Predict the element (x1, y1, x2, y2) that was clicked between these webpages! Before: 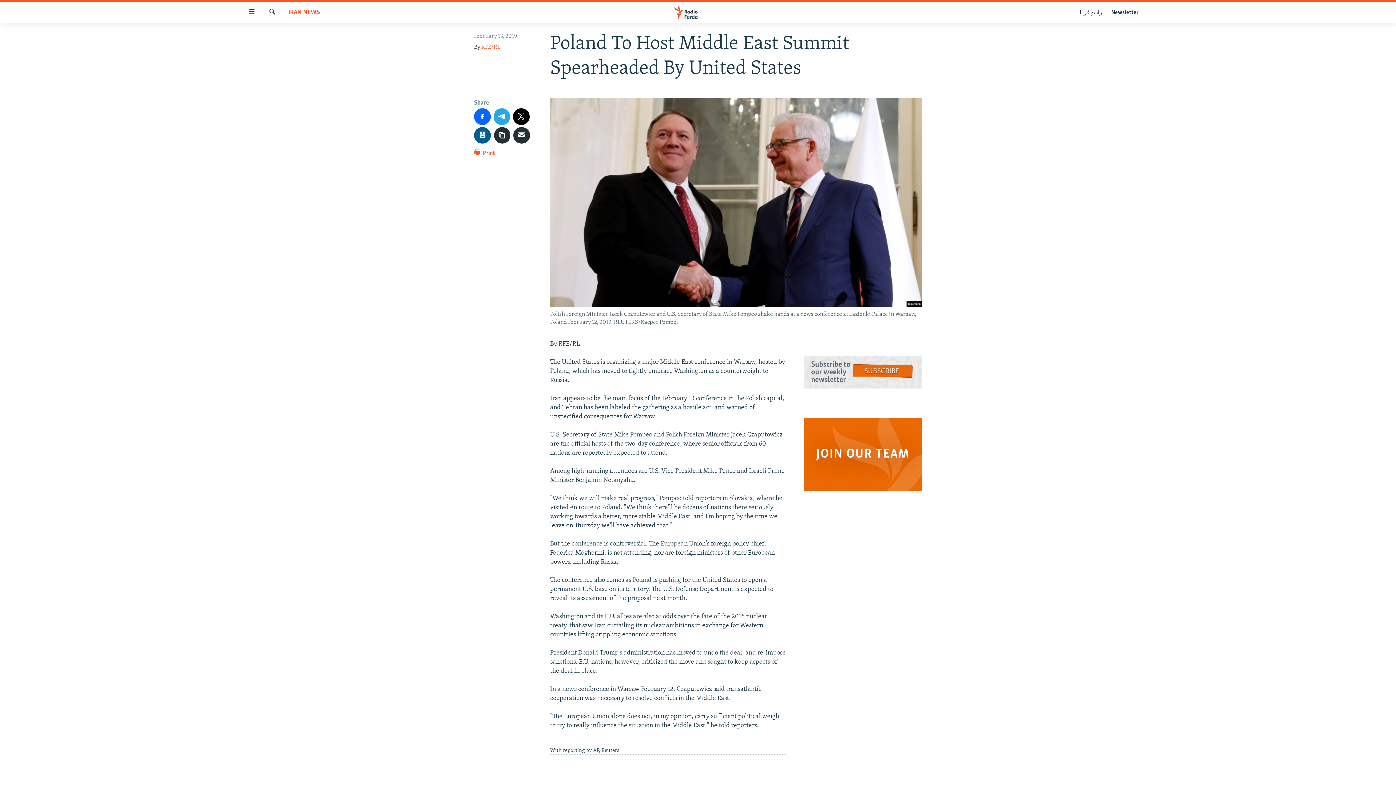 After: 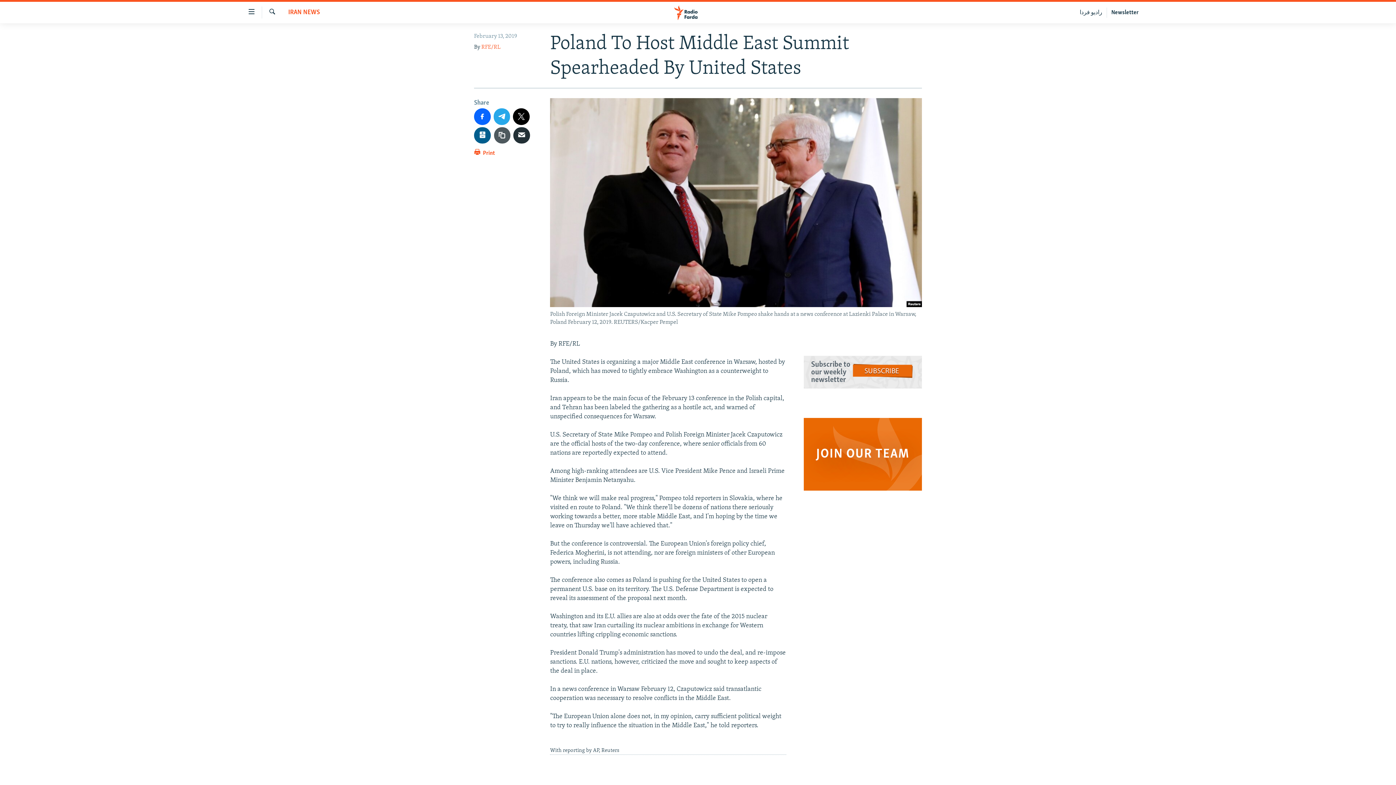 Action: bbox: (494, 127, 510, 143)